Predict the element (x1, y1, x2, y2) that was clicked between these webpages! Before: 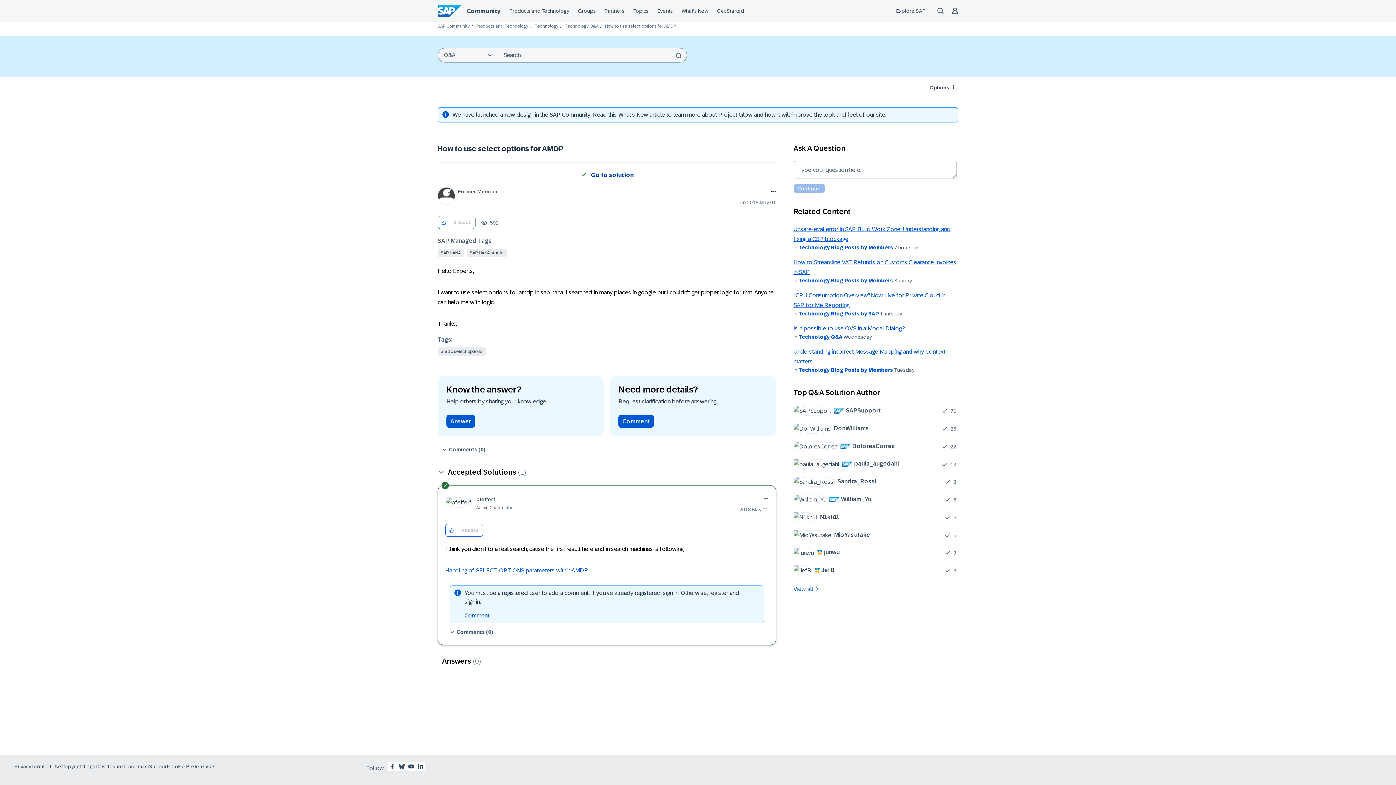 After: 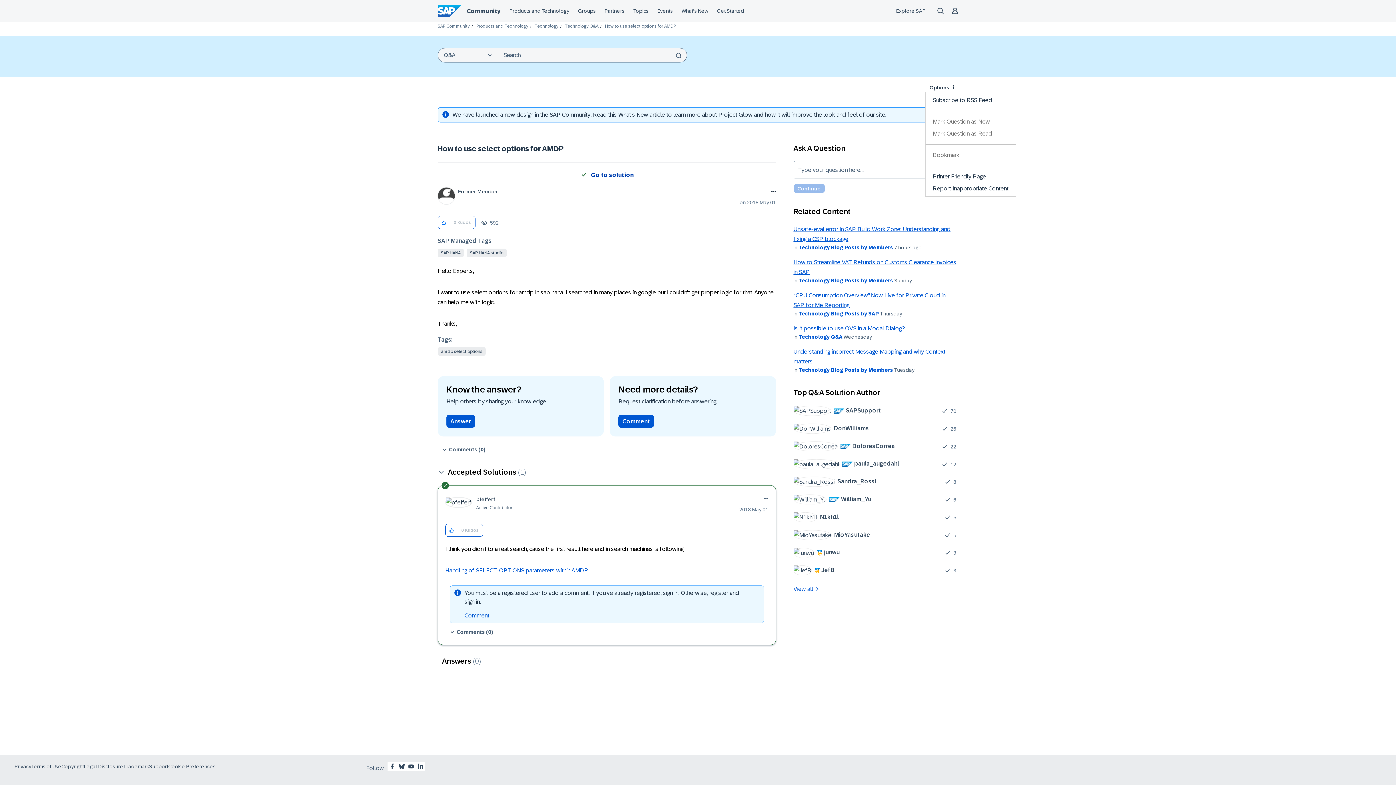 Action: bbox: (925, 82, 958, 92) label: Options